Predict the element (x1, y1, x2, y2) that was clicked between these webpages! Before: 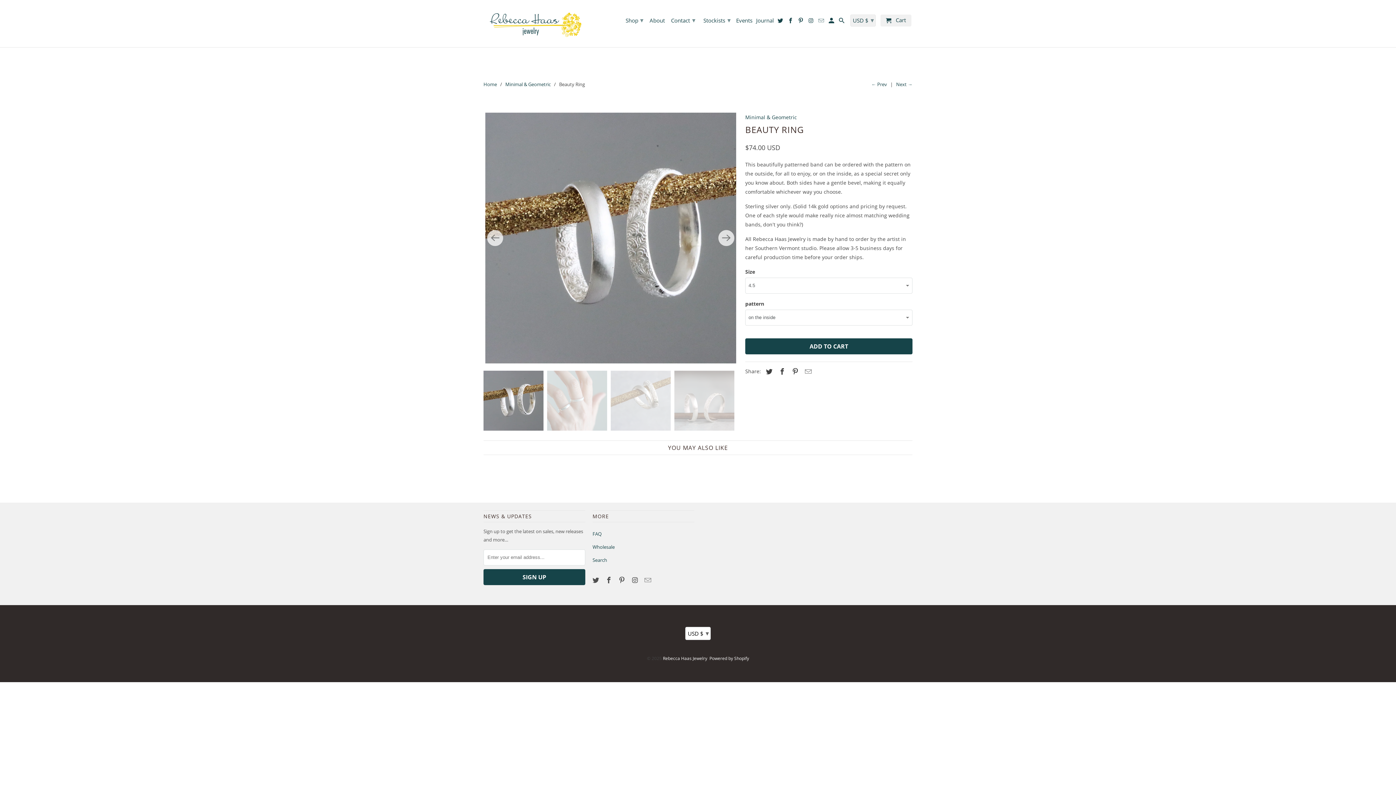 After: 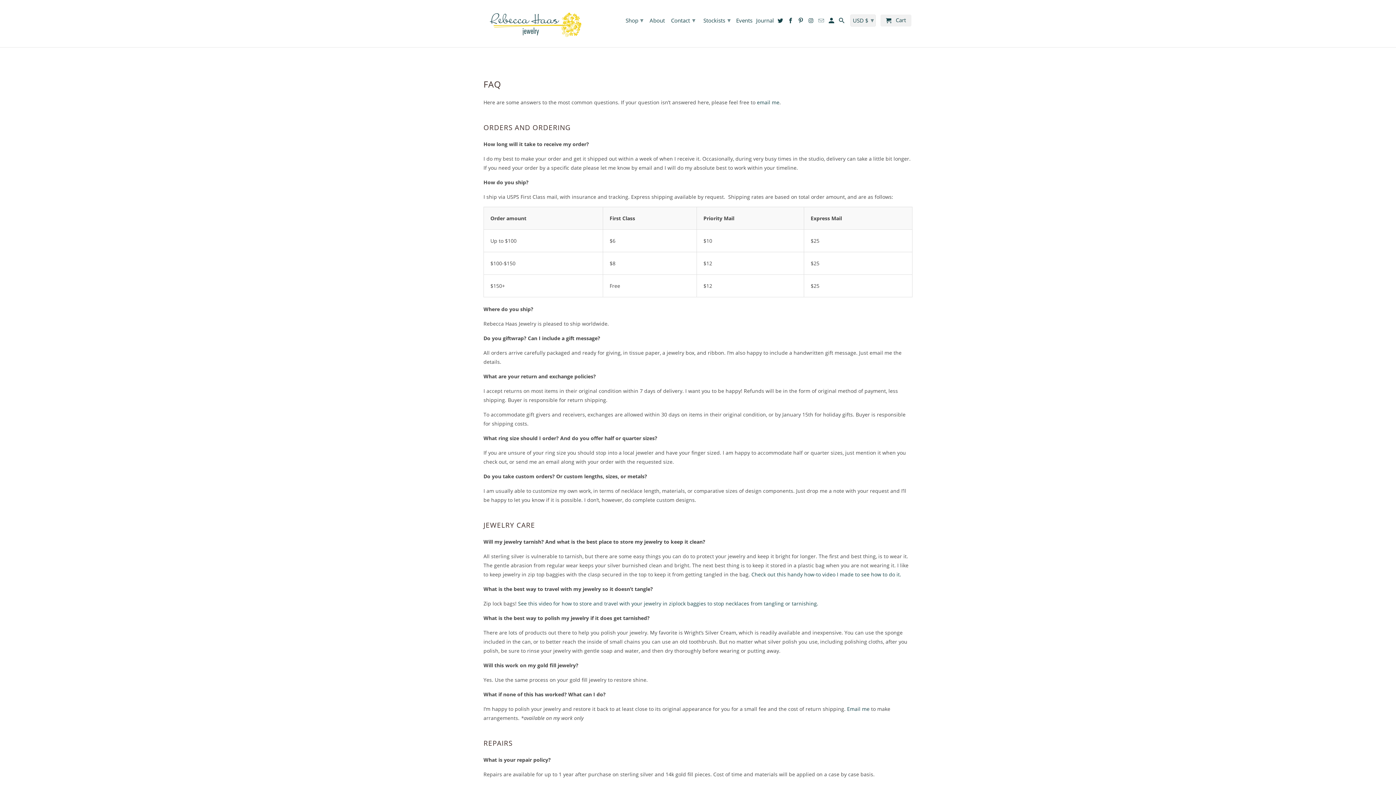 Action: label: FAQ bbox: (592, 530, 601, 537)